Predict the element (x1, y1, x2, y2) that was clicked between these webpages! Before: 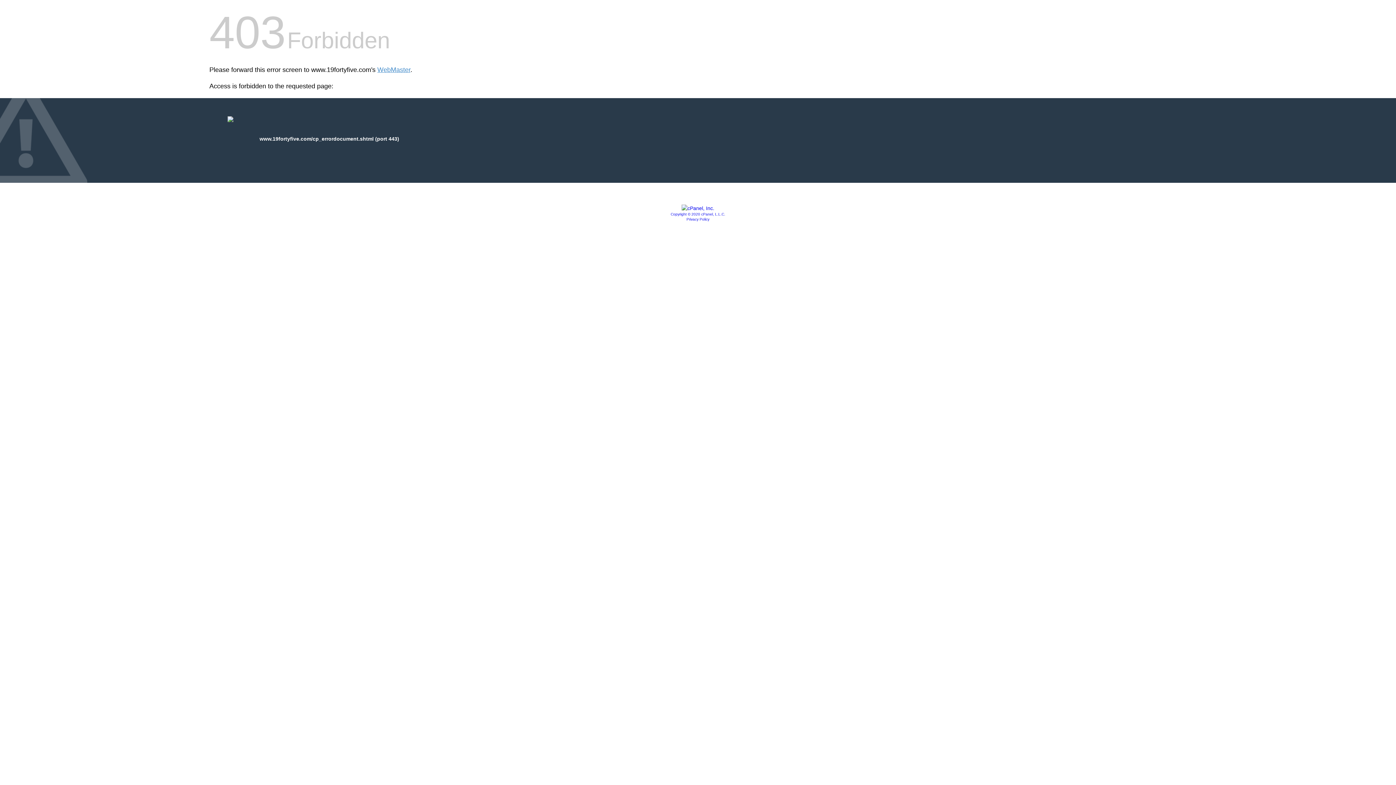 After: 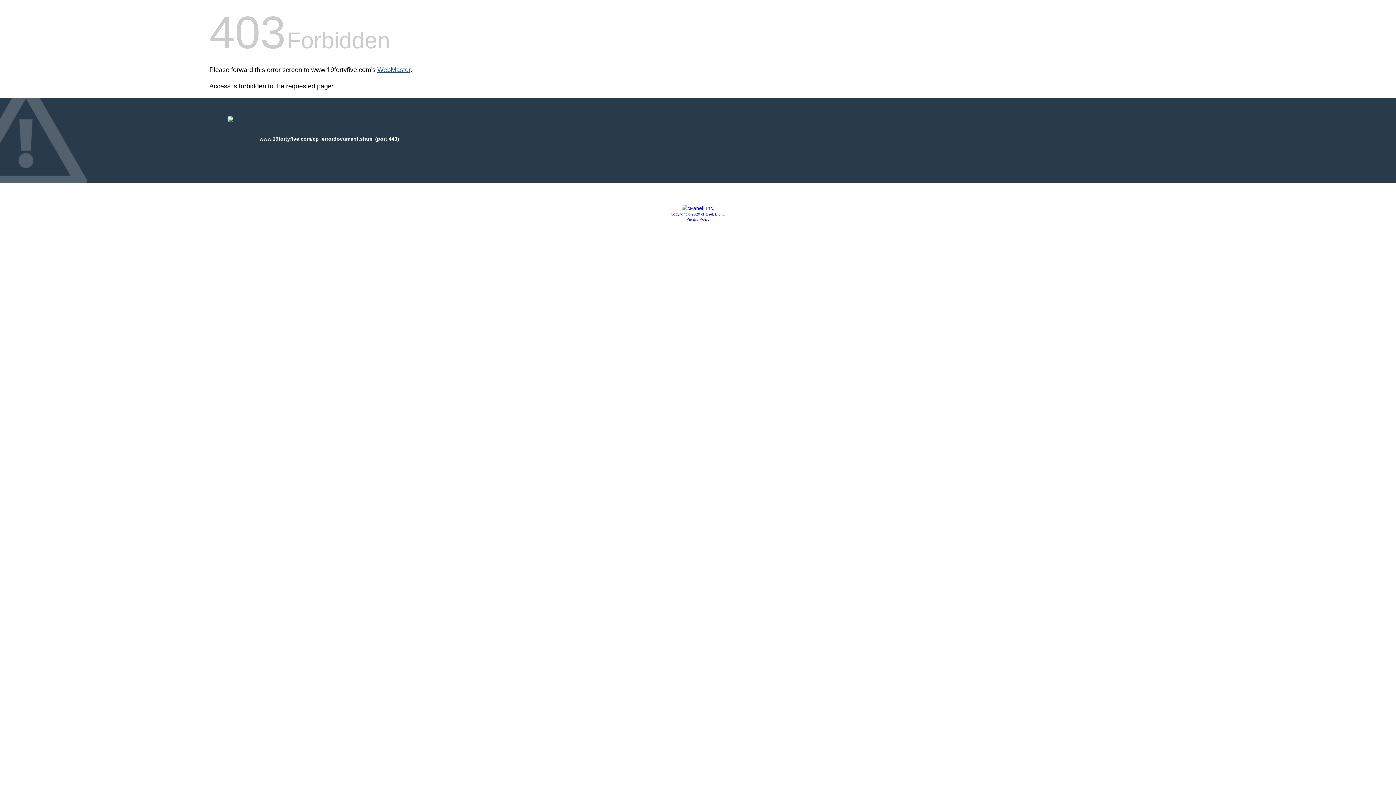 Action: bbox: (377, 66, 410, 73) label: WebMaster